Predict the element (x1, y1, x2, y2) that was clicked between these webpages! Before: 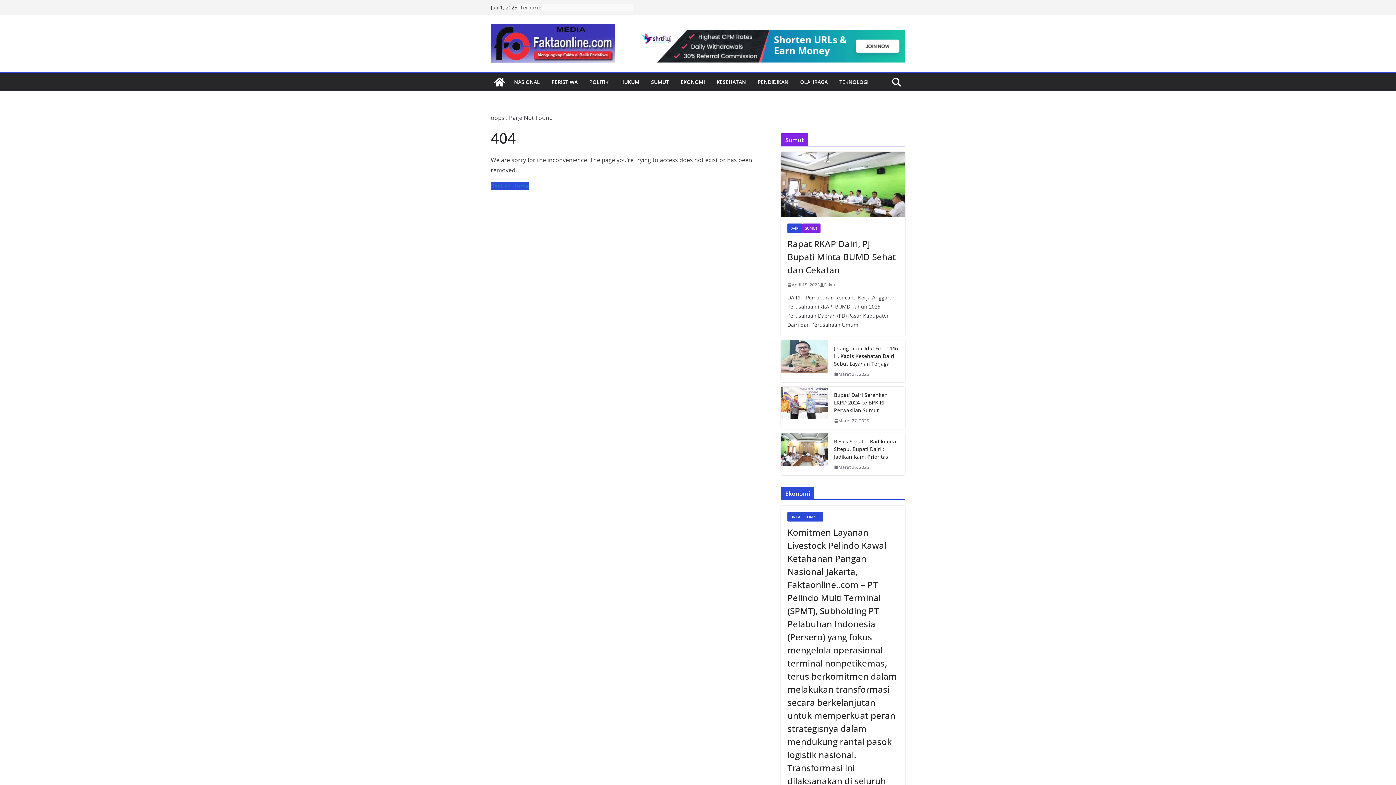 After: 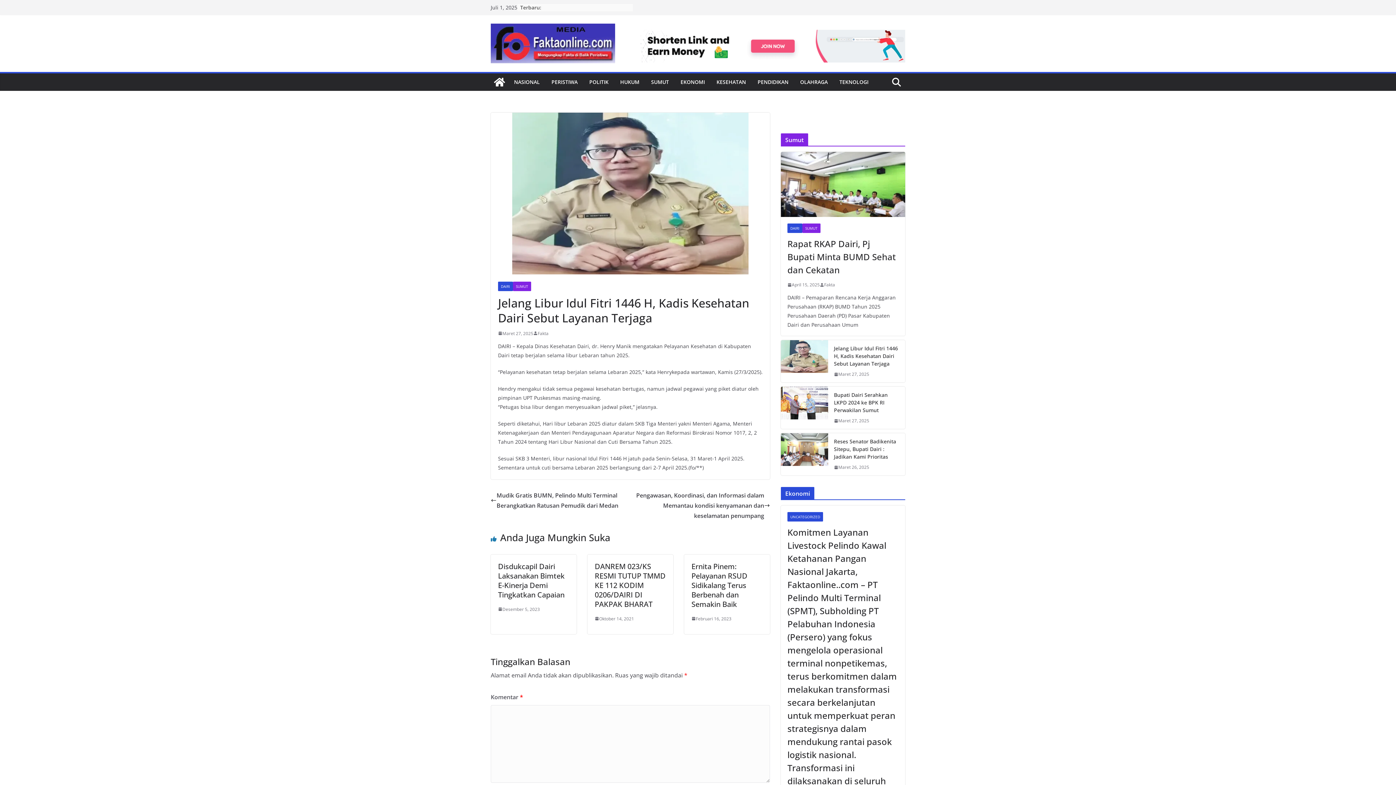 Action: bbox: (834, 370, 869, 378) label: Maret 27, 2025